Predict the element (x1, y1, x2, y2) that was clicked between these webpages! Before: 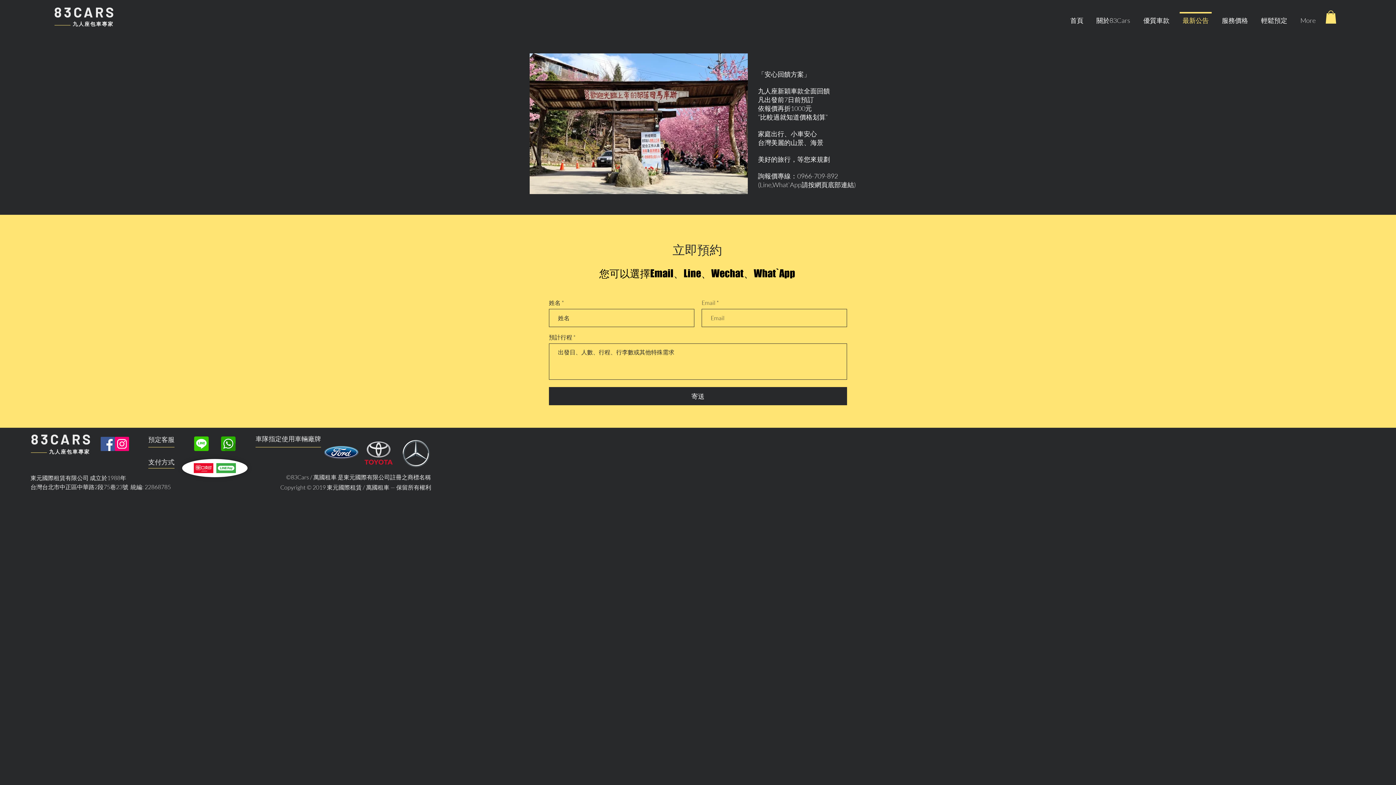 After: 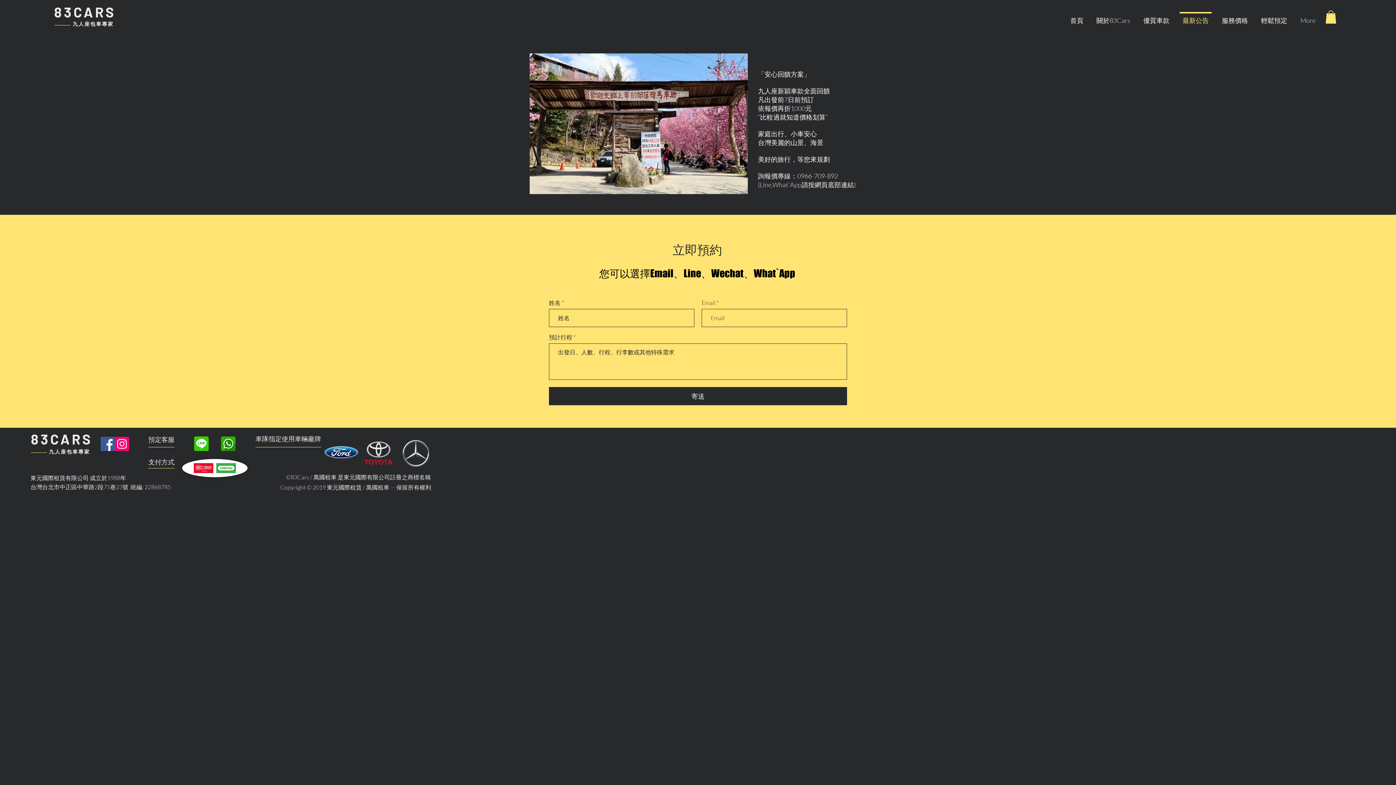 Action: label: Instagram bbox: (114, 437, 129, 451)